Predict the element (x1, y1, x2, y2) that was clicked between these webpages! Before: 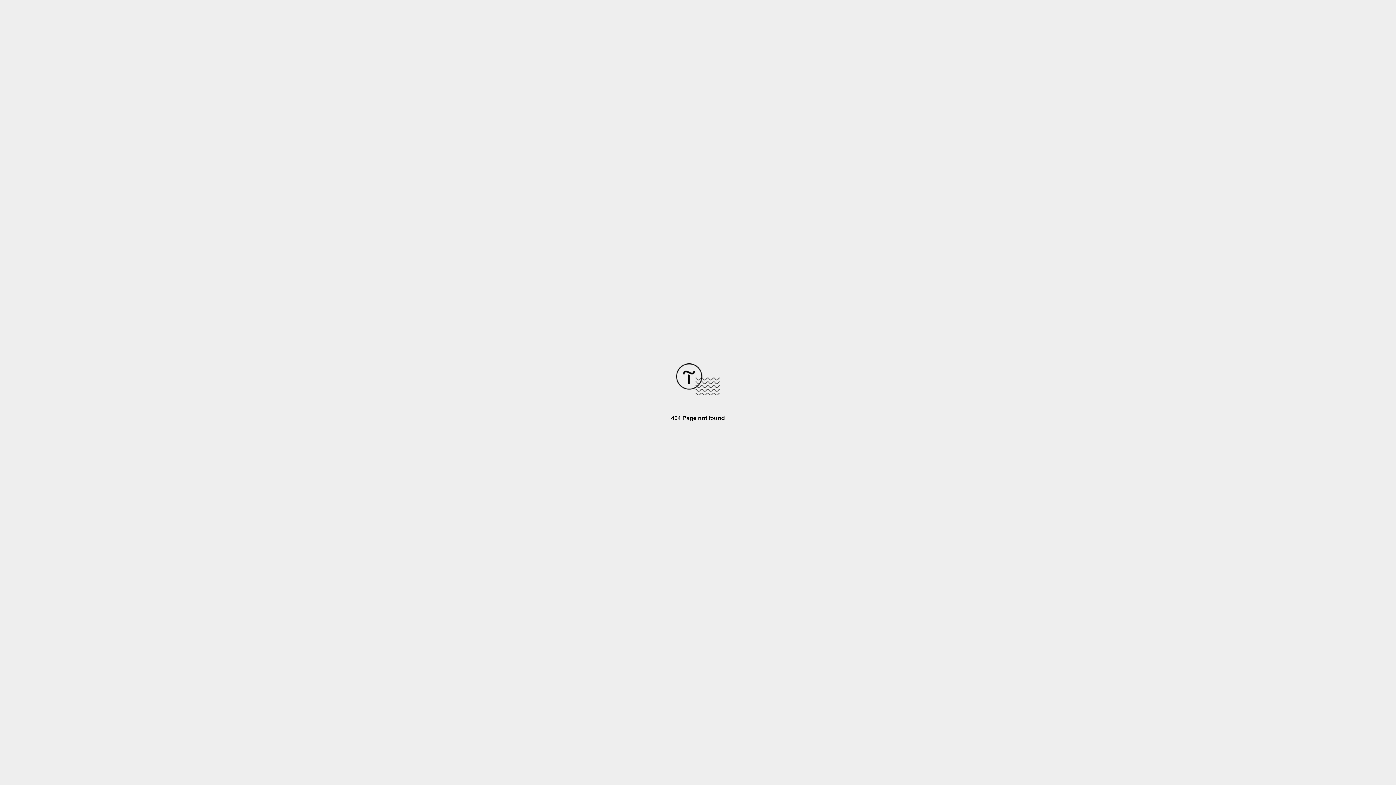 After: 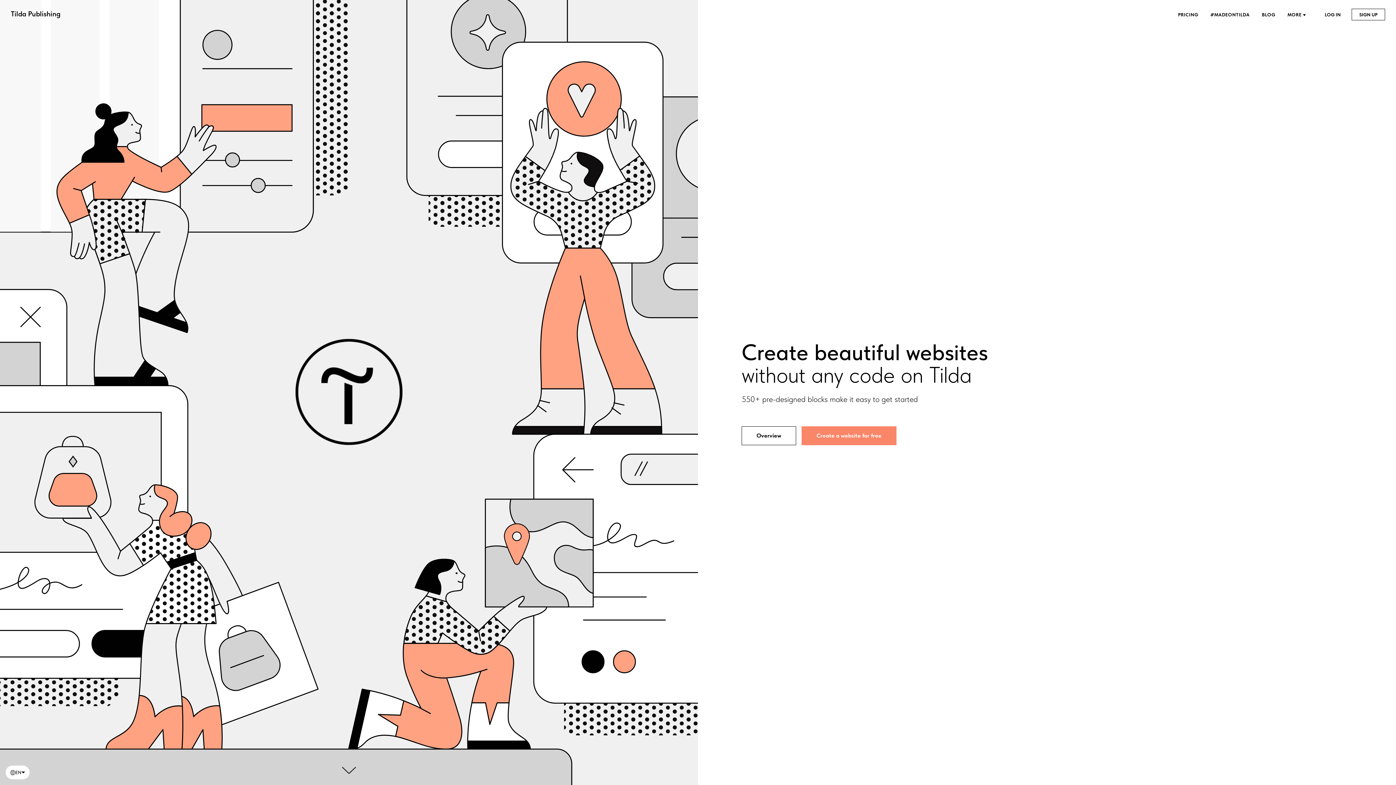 Action: bbox: (676, 390, 720, 396)